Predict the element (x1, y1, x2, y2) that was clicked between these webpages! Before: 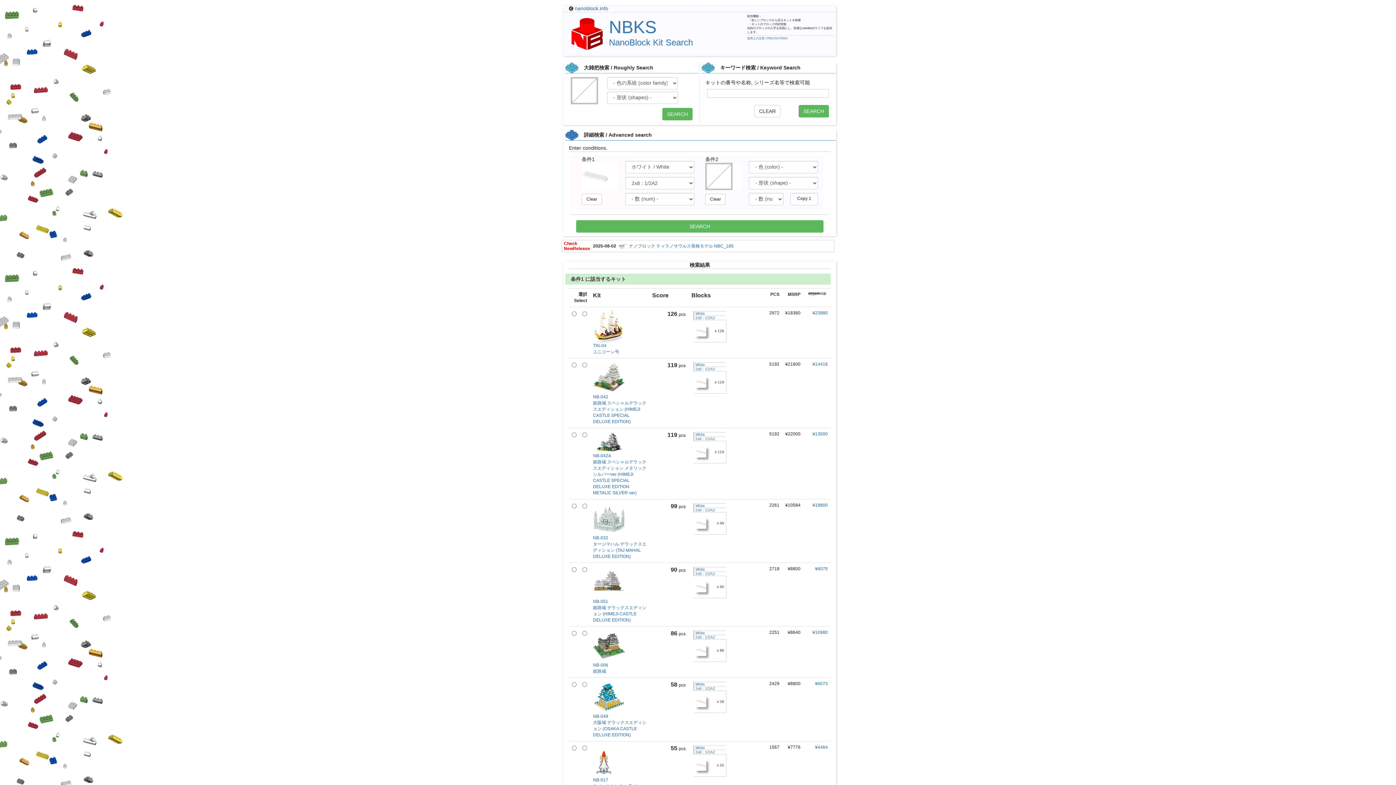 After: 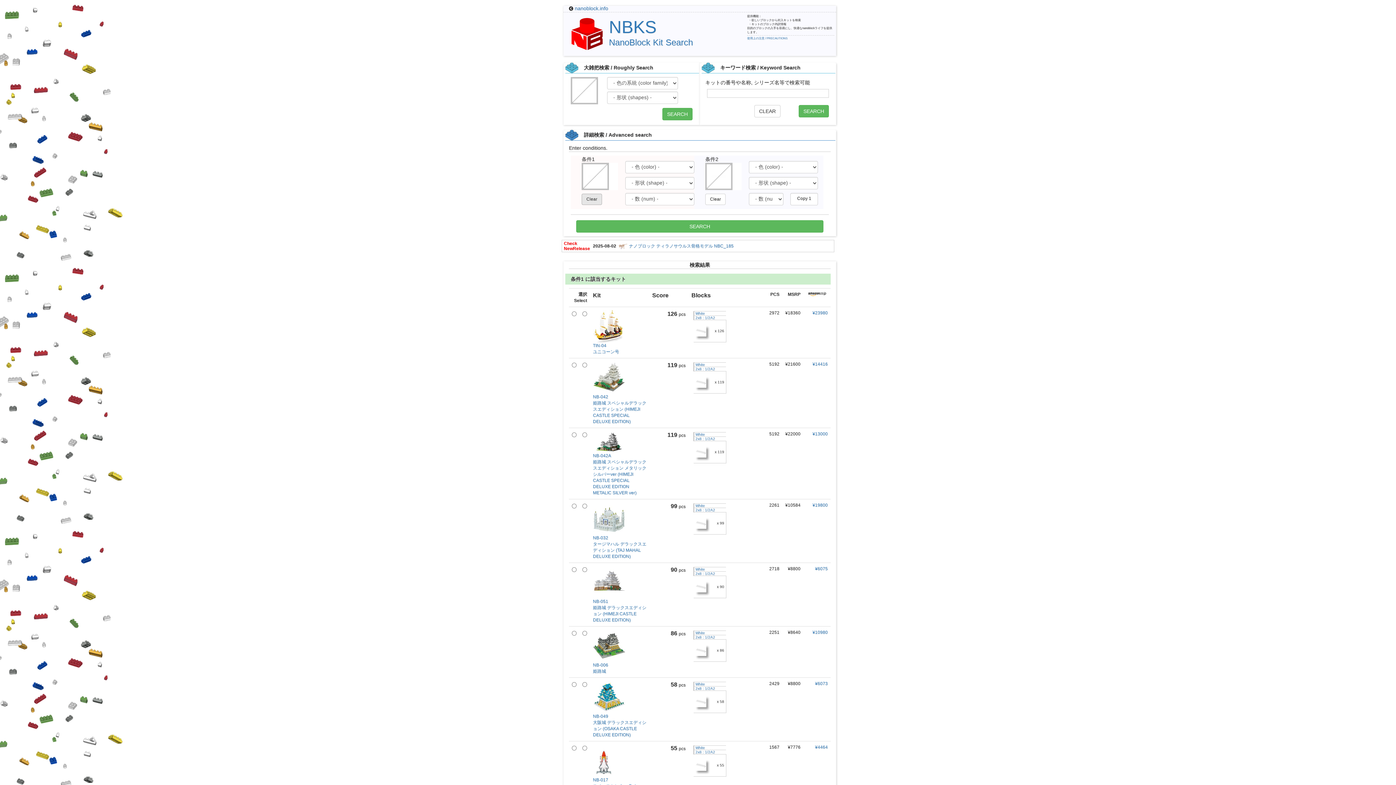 Action: bbox: (581, 193, 602, 205) label: Clear